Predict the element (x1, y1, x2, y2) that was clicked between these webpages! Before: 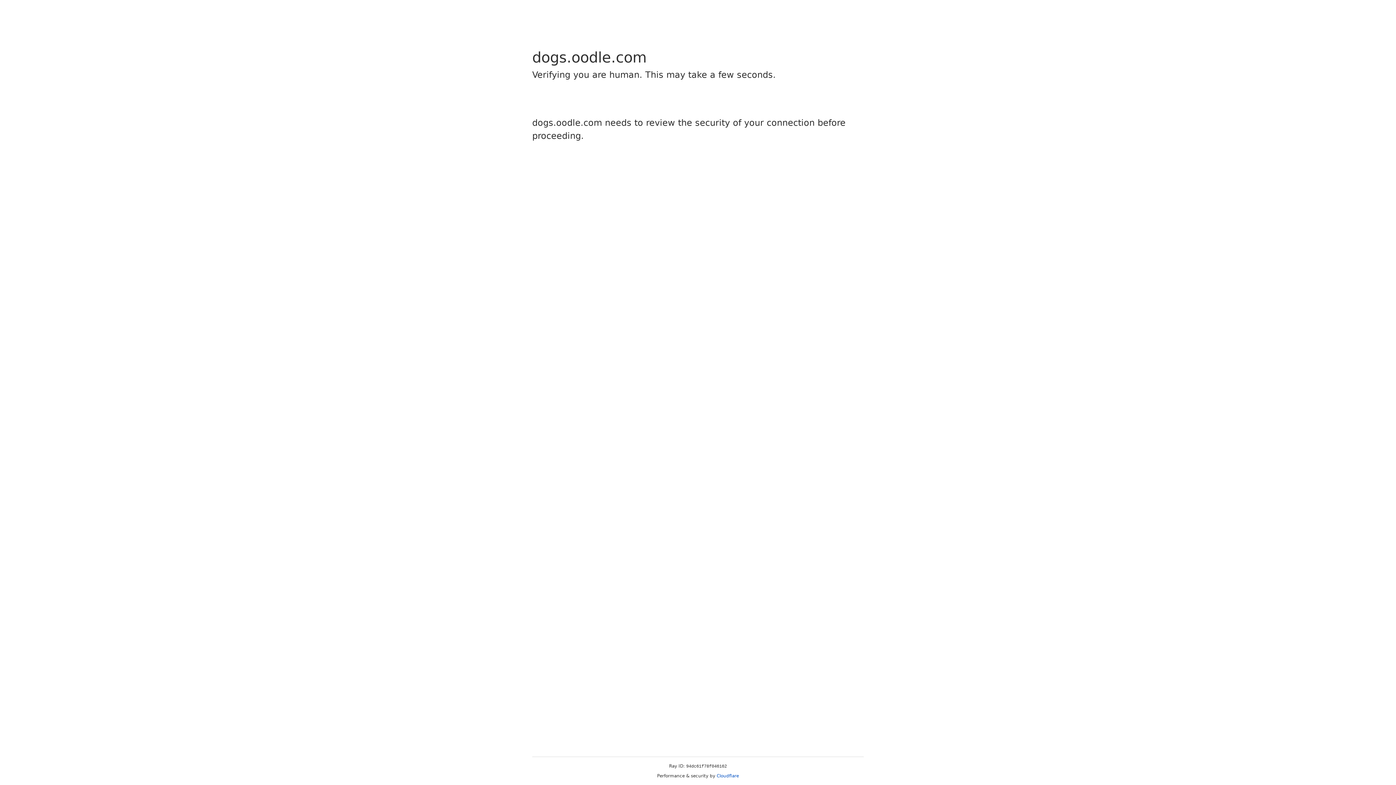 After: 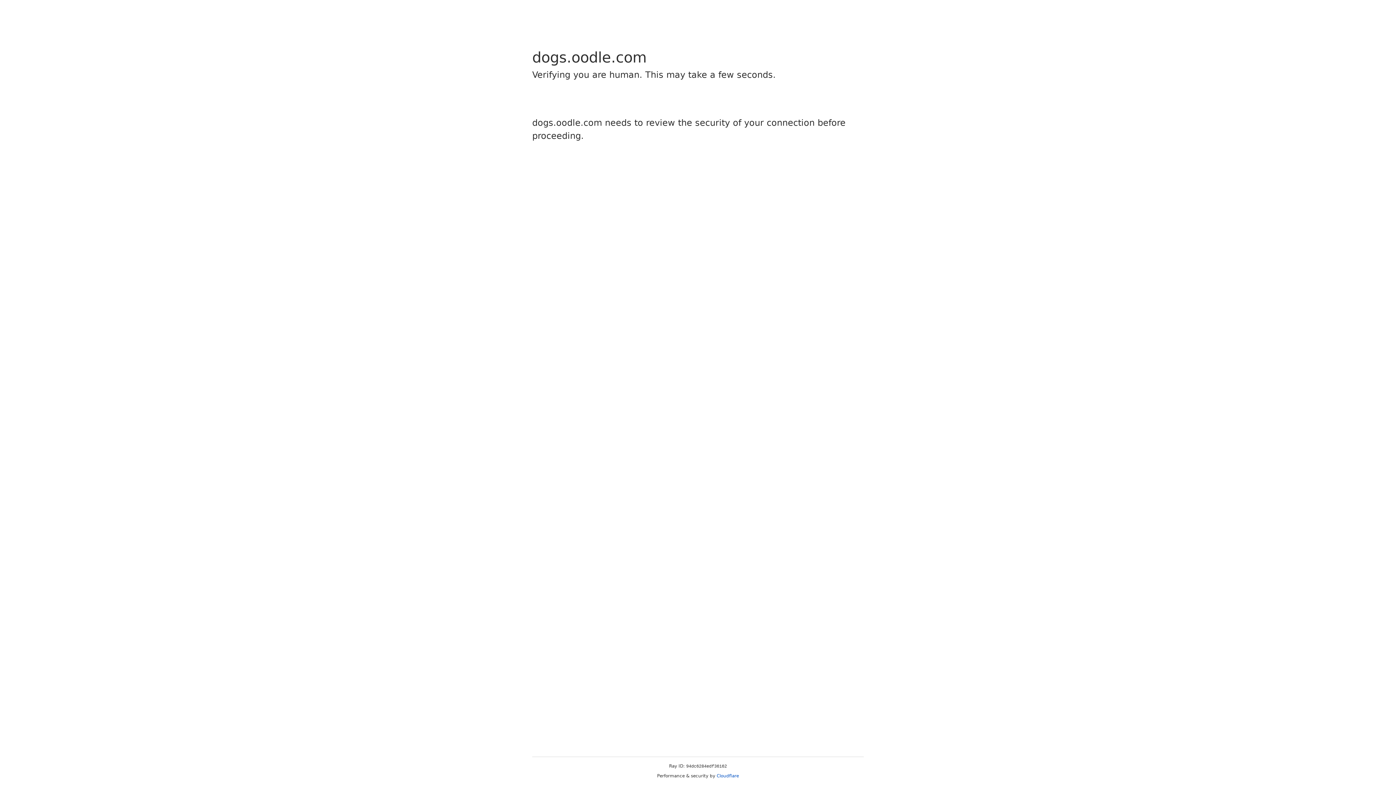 Action: bbox: (716, 773, 739, 778) label: Cloudflare